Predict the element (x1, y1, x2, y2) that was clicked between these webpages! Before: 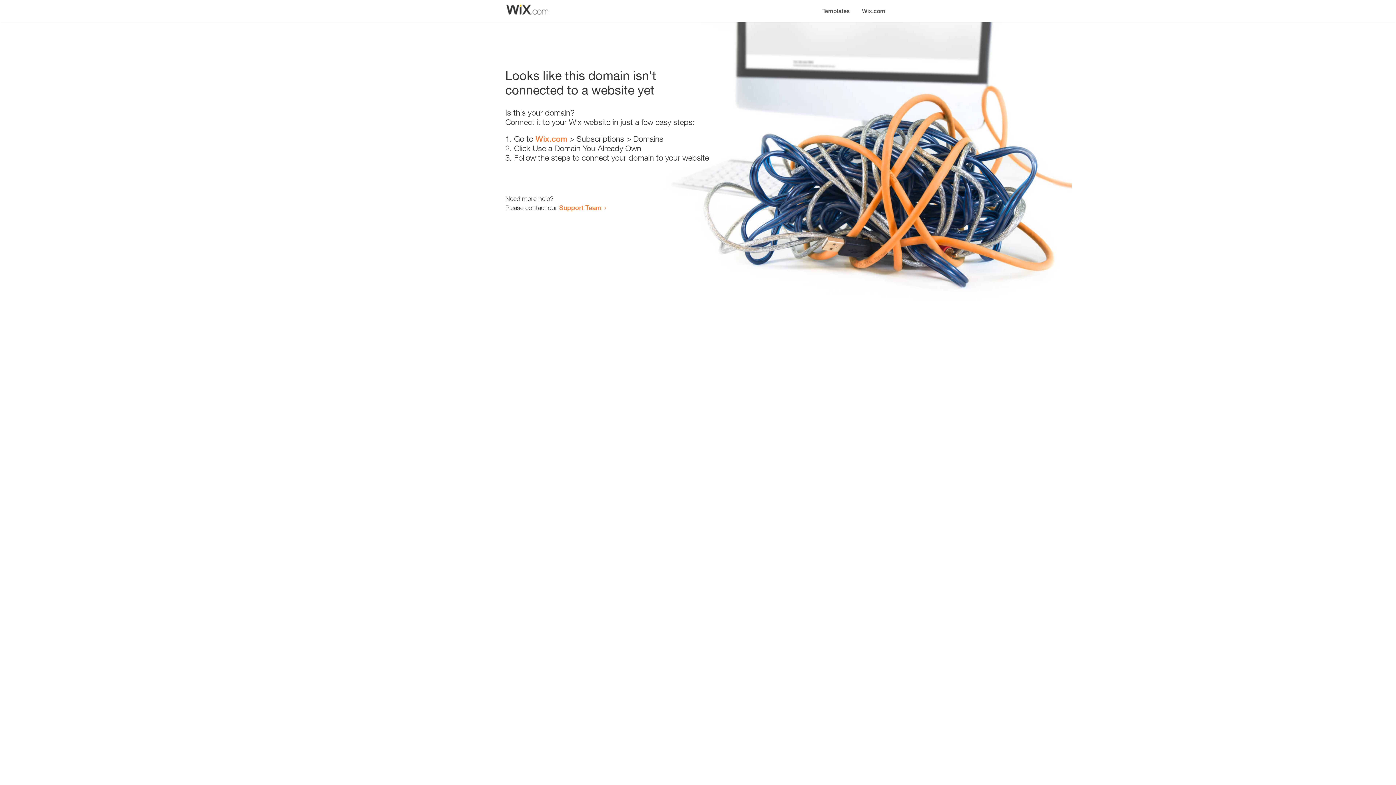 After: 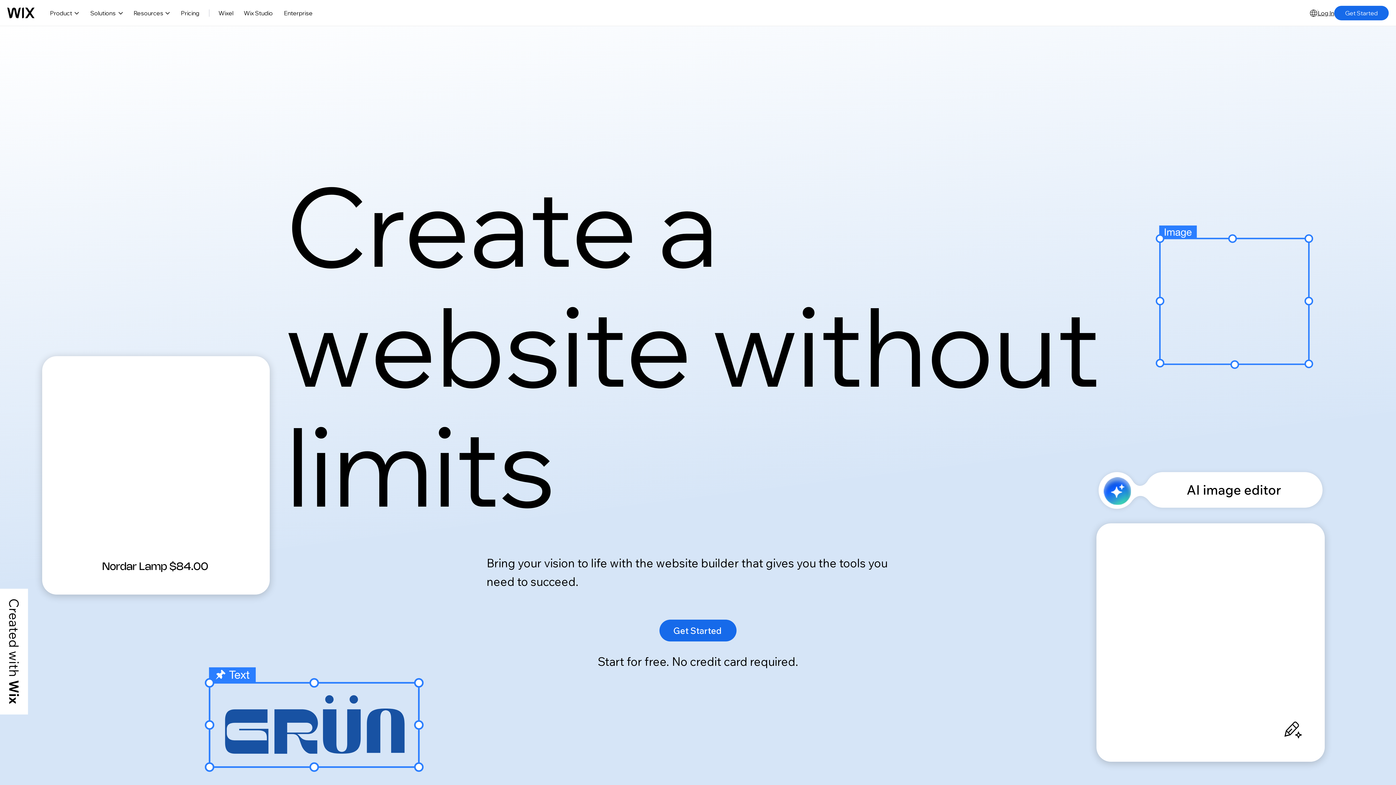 Action: bbox: (535, 134, 567, 143) label: Wix.com